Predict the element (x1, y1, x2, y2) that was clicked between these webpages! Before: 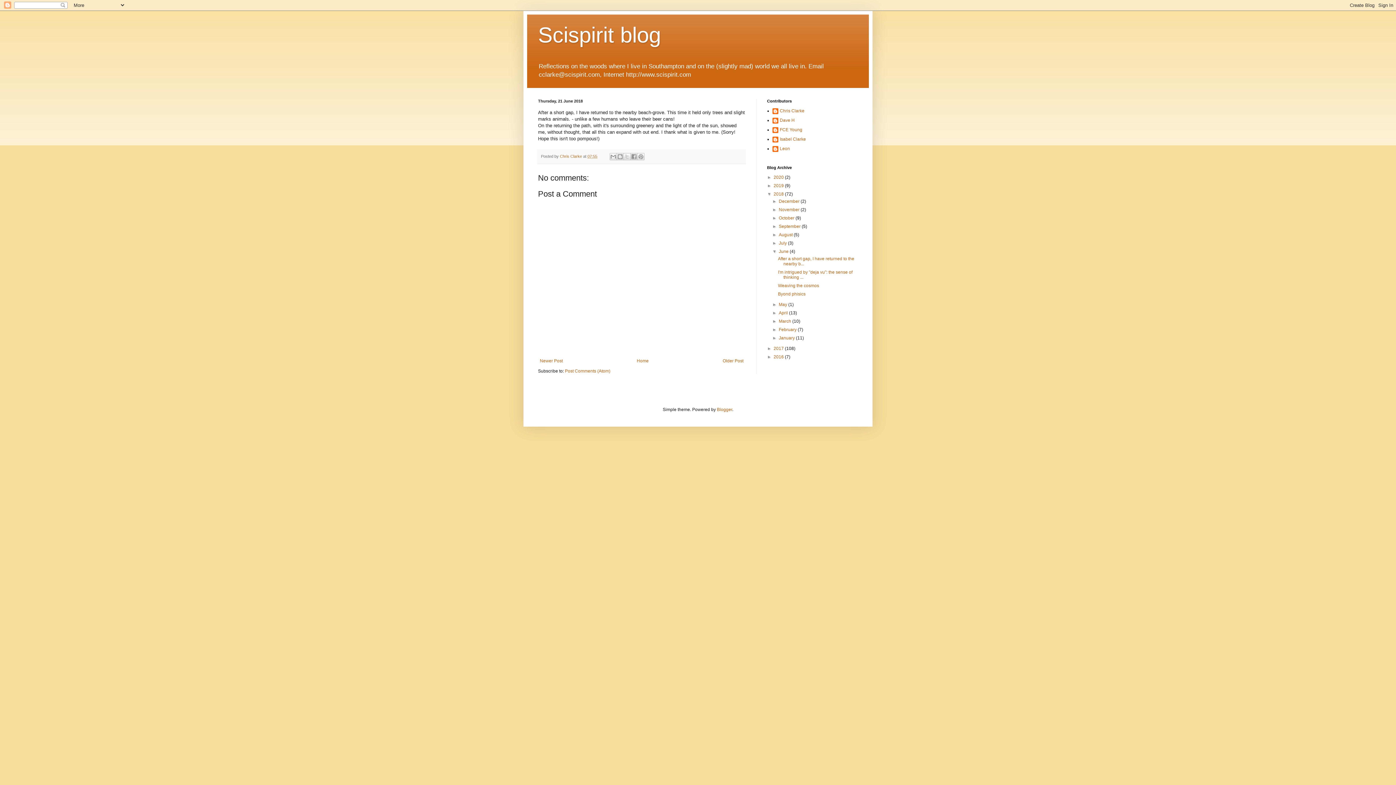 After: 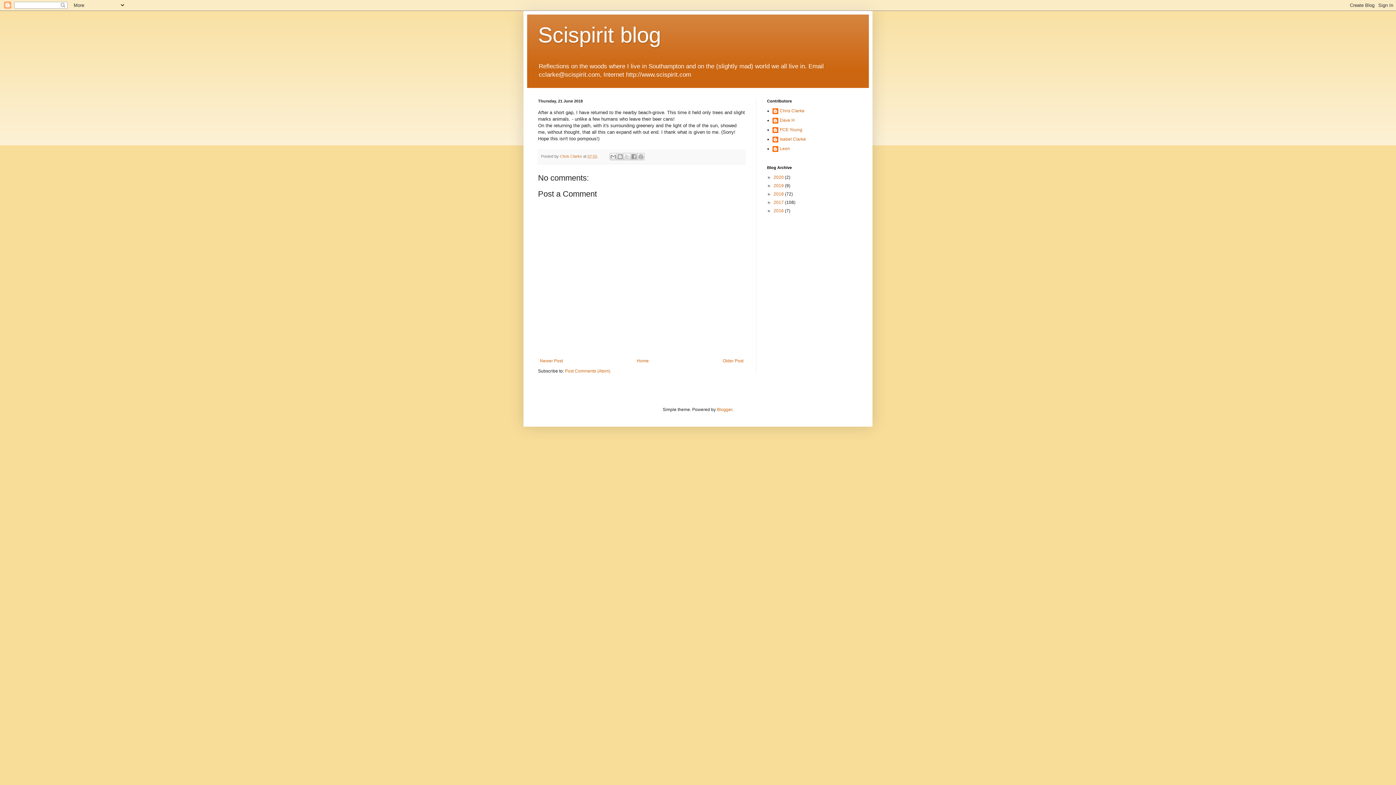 Action: label: ▼   bbox: (767, 191, 773, 196)